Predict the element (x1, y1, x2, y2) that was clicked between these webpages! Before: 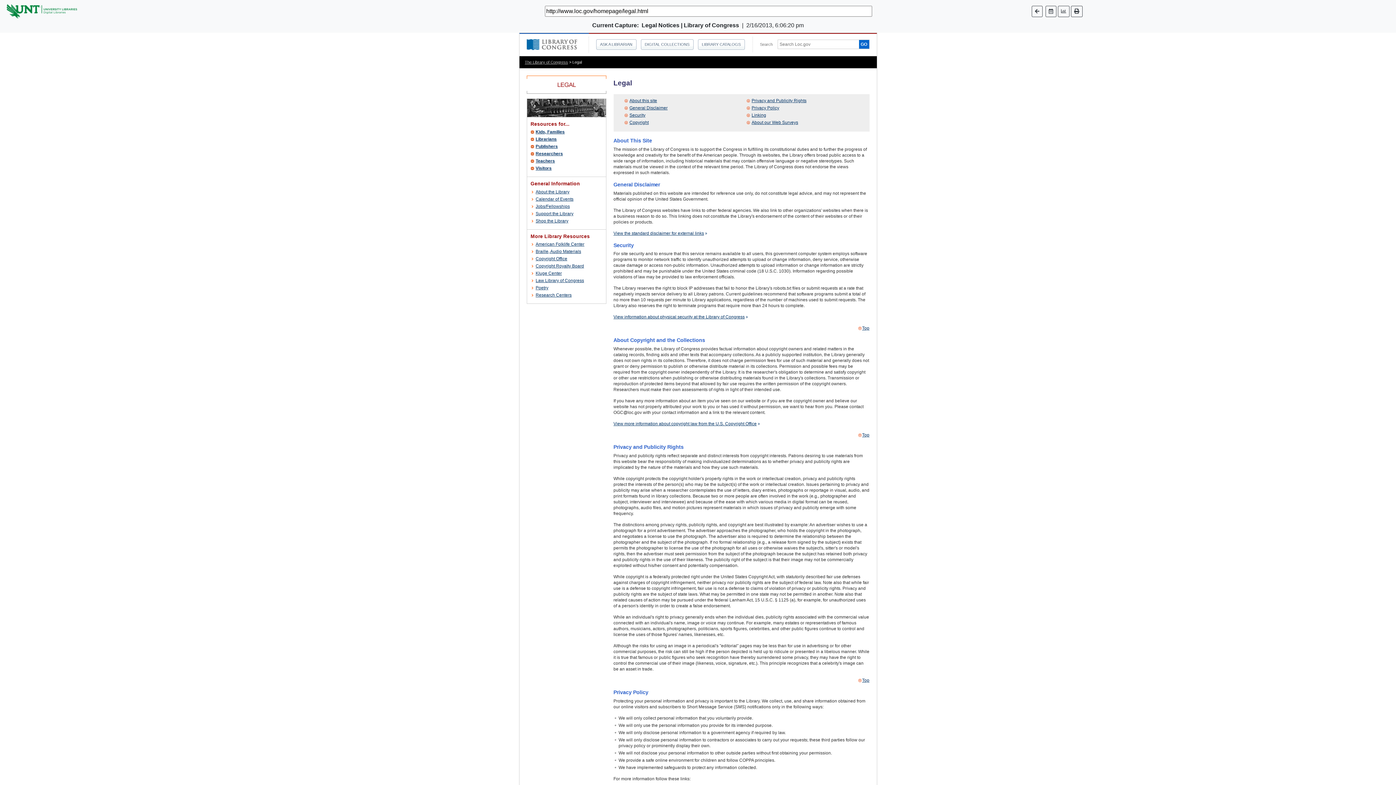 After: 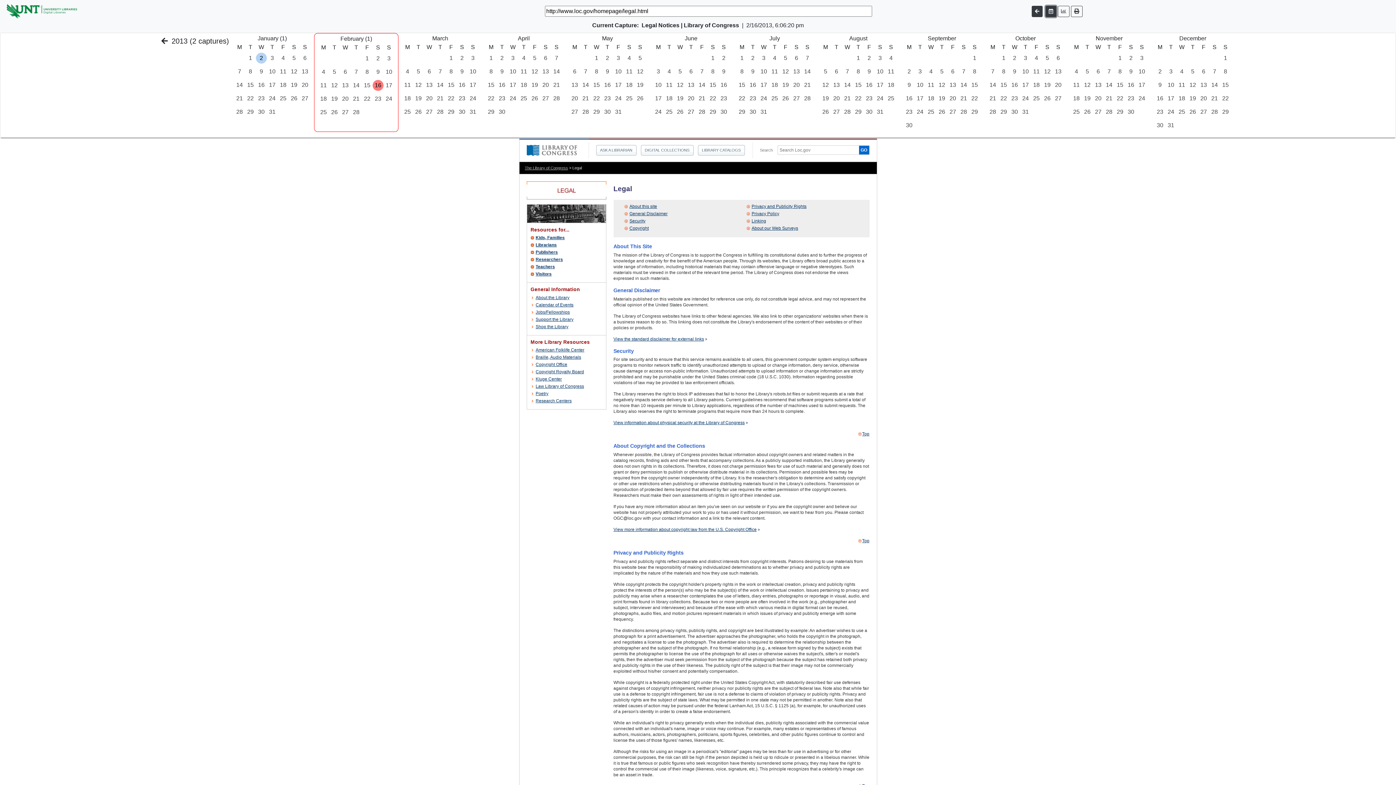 Action: bbox: (1045, 5, 1056, 16)